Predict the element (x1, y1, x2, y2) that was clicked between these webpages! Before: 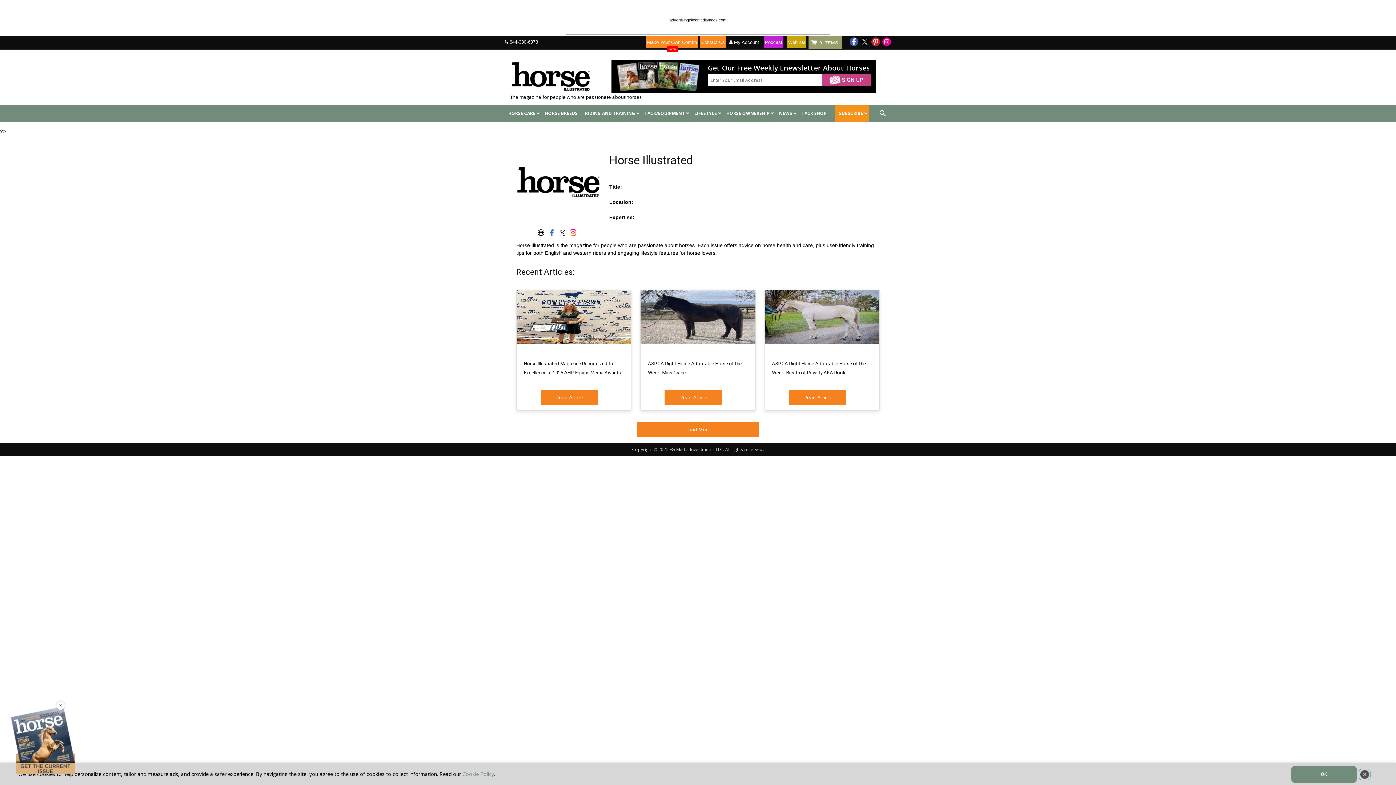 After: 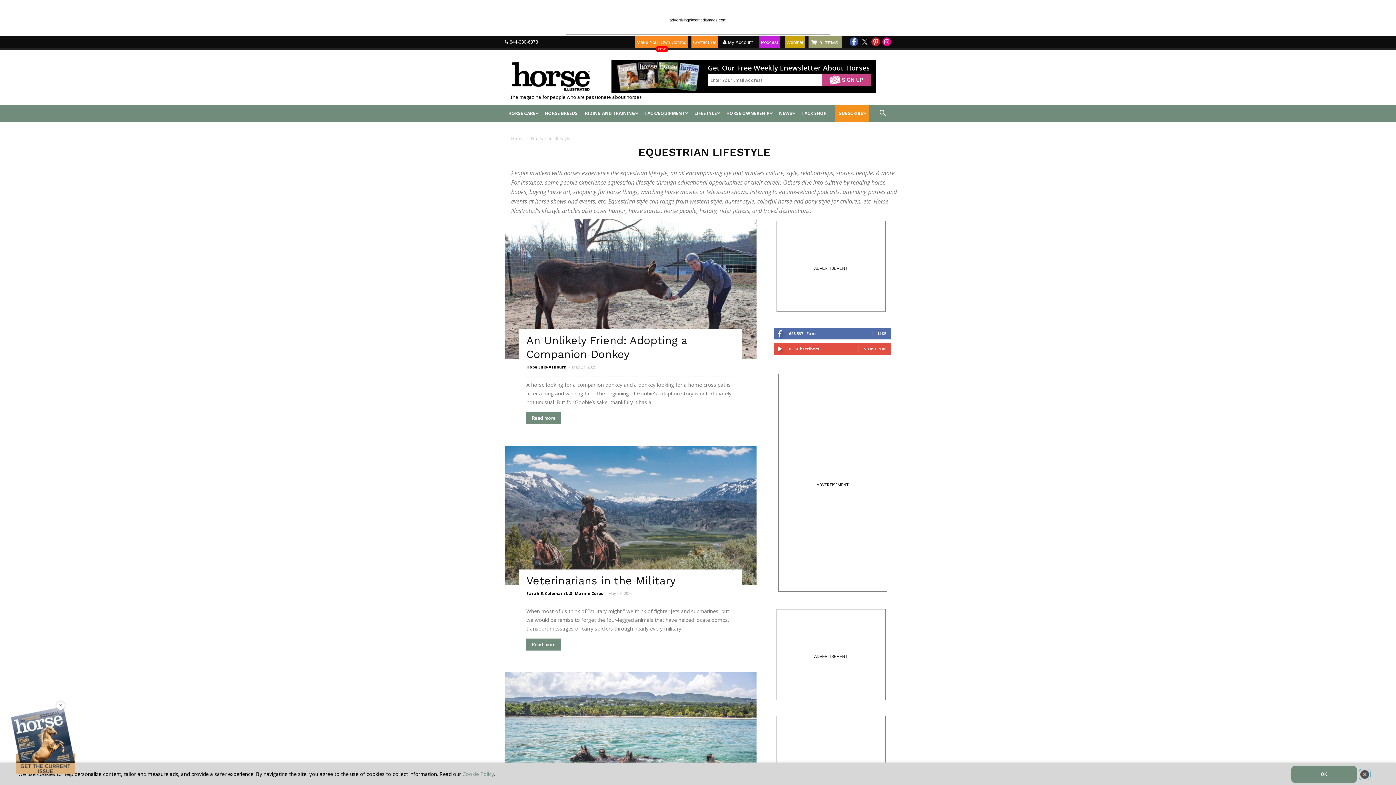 Action: bbox: (690, 110, 722, 116) label: LIFESTYLE